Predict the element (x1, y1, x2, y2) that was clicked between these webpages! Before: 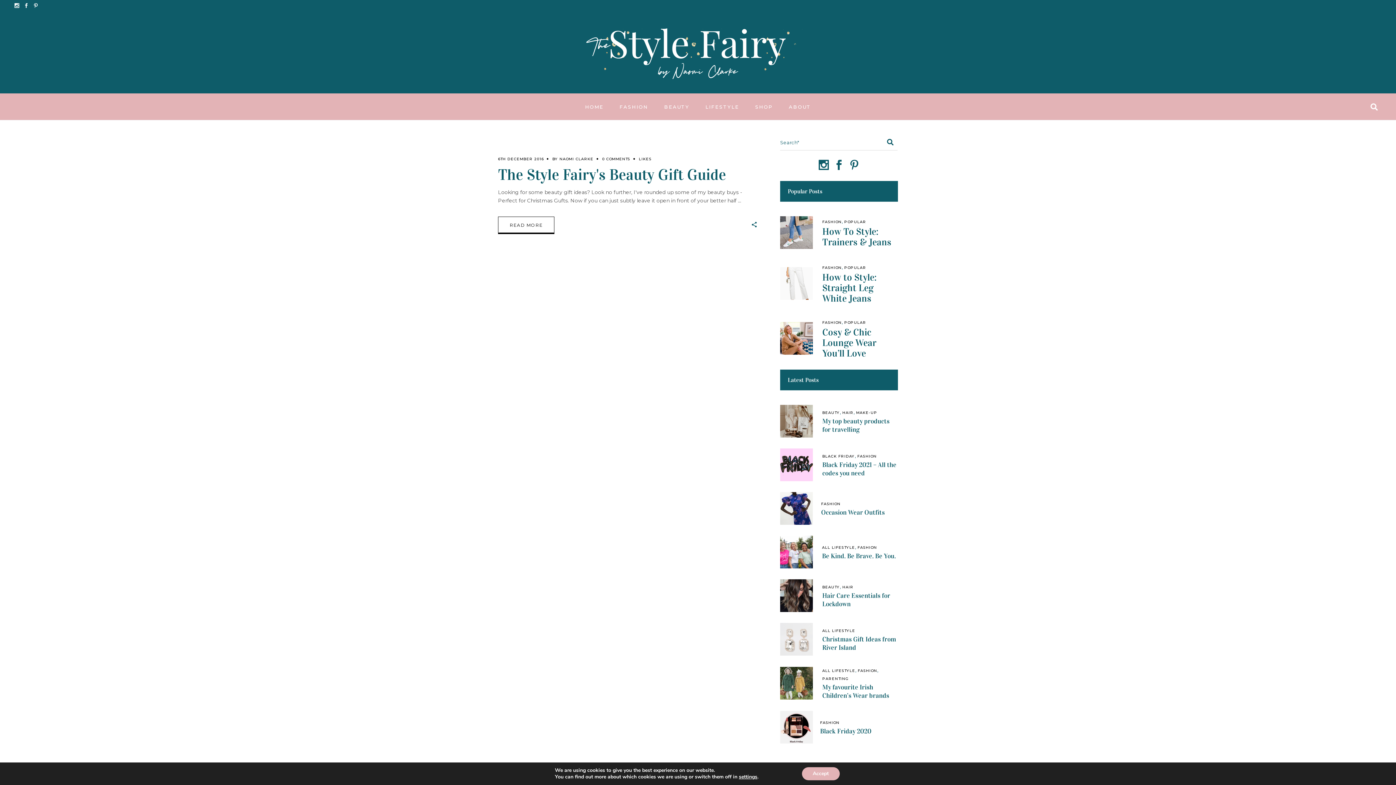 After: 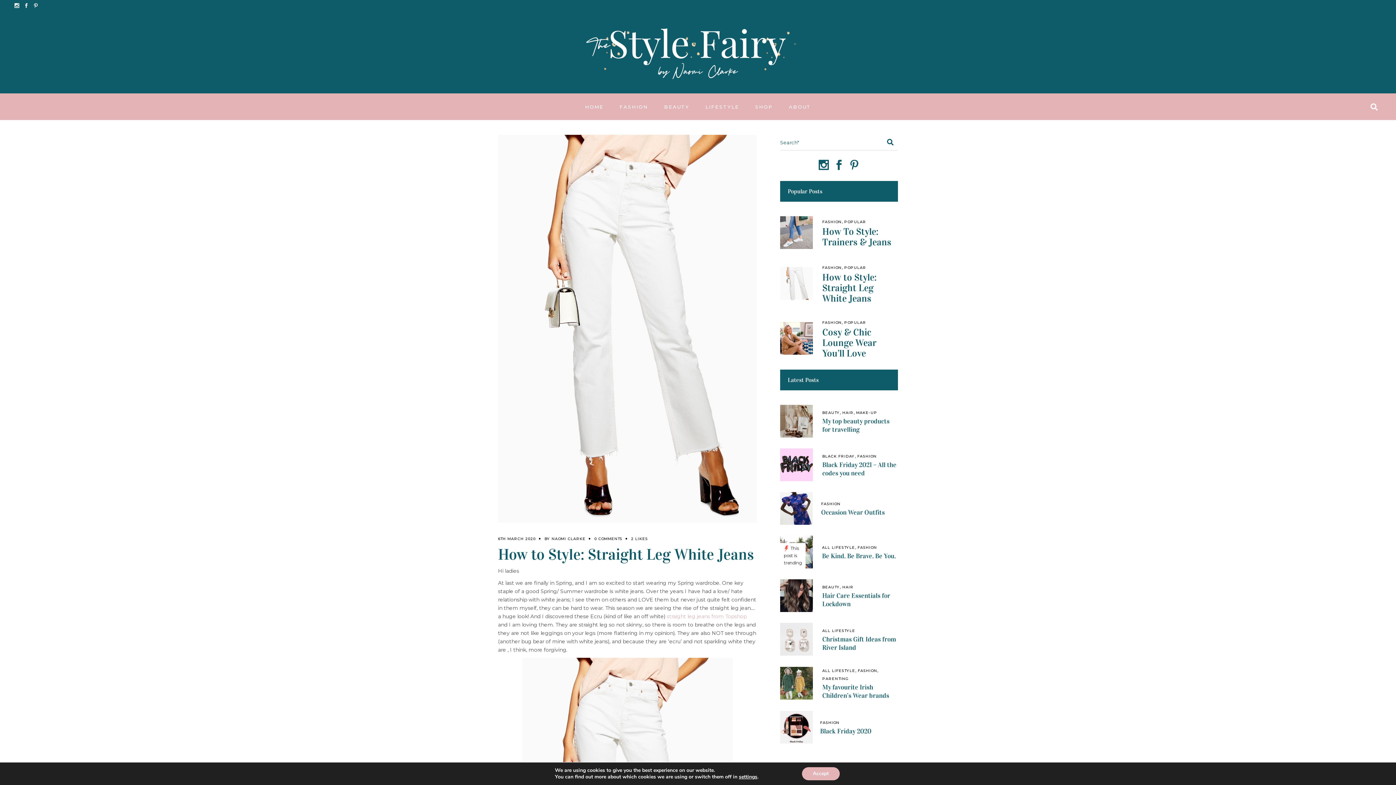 Action: bbox: (780, 267, 813, 300)